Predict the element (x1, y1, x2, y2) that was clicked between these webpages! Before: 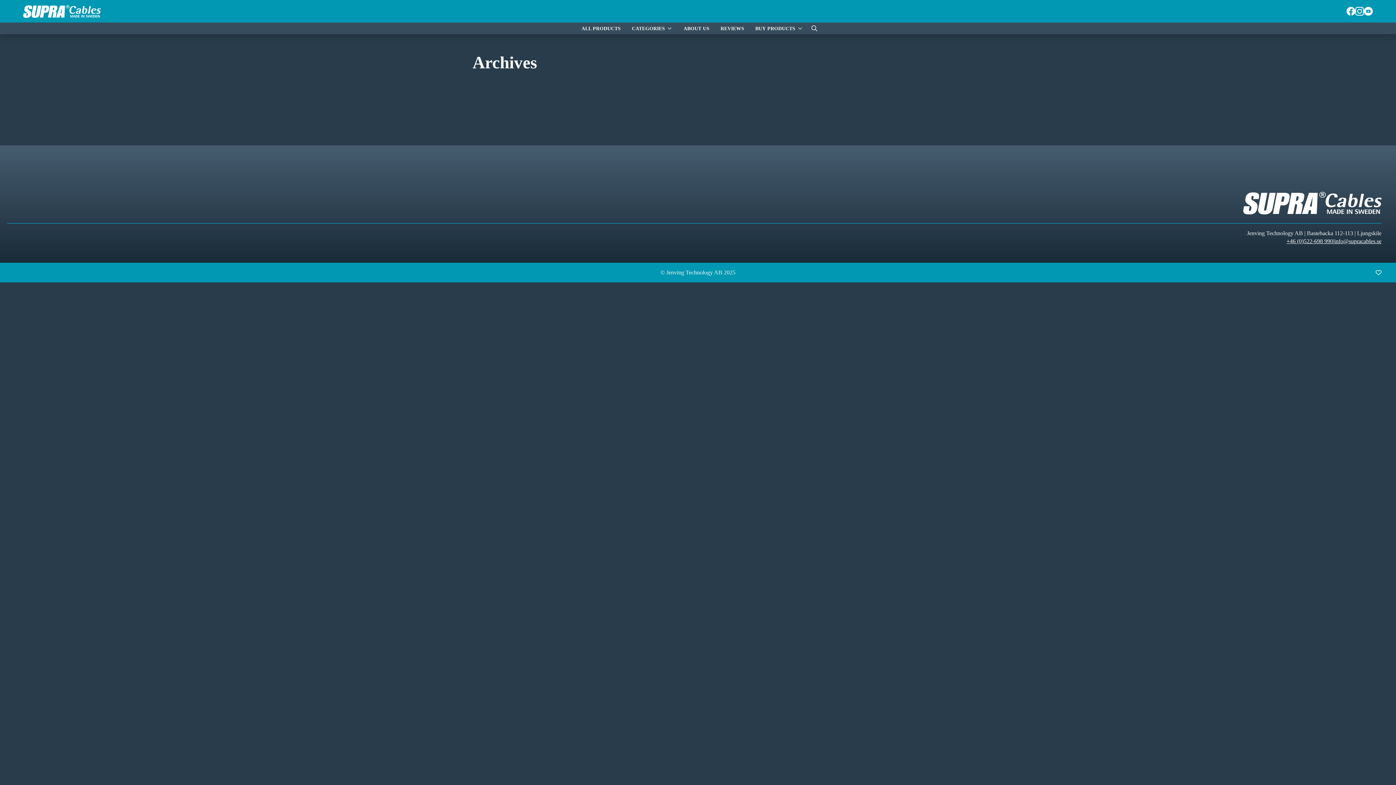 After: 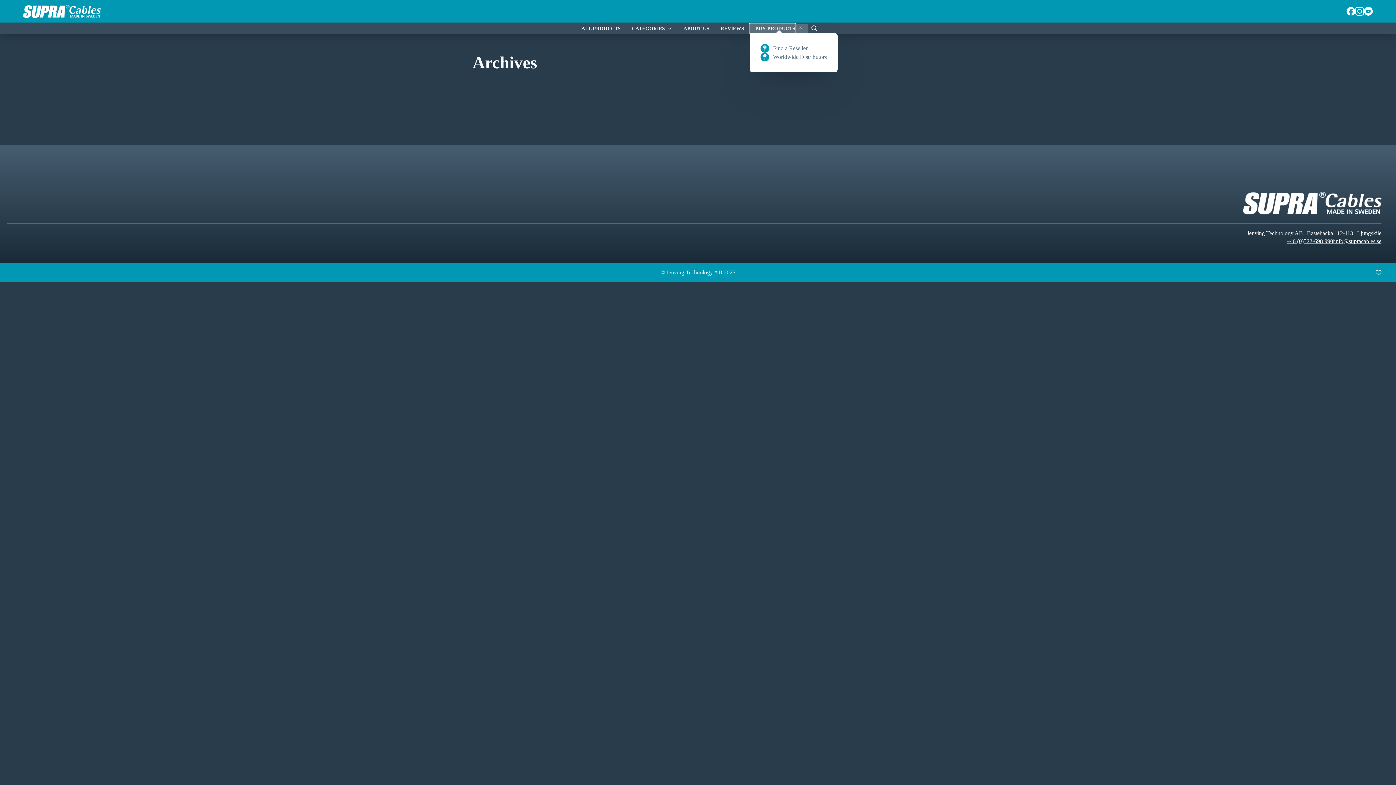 Action: bbox: (749, 23, 795, 33) label: BUY PRODUCTS